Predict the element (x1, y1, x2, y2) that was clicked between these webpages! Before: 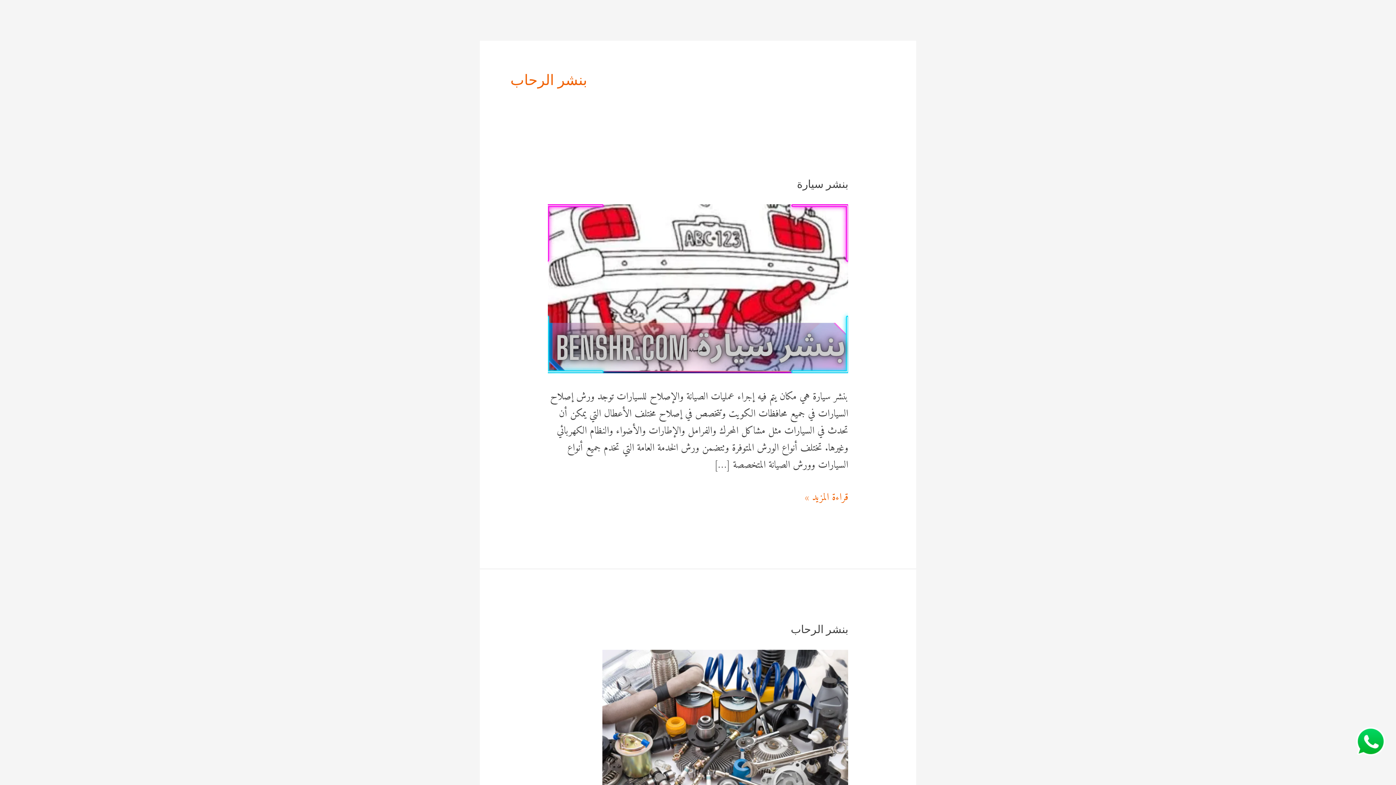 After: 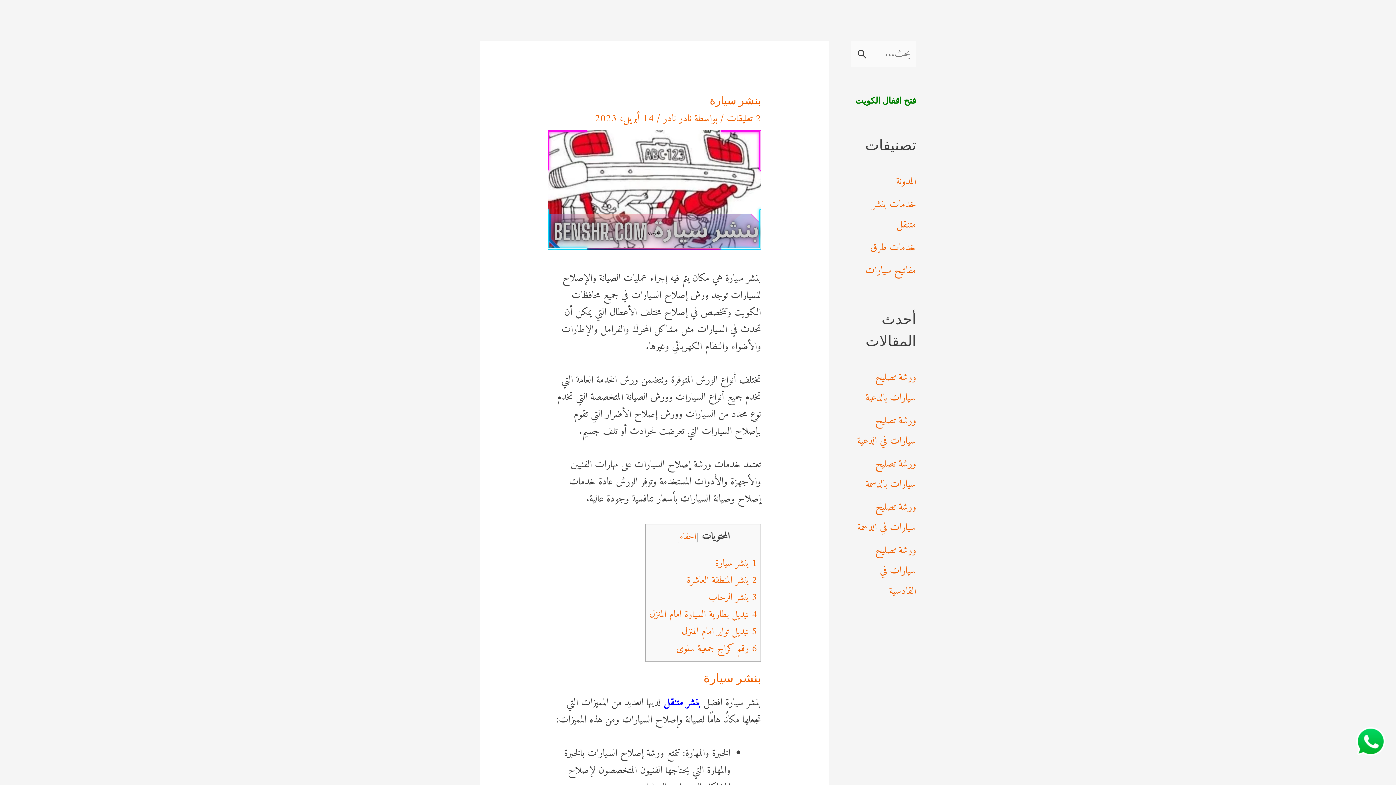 Action: label: بنشر سيارة
قراءة المزيد » bbox: (805, 489, 848, 506)